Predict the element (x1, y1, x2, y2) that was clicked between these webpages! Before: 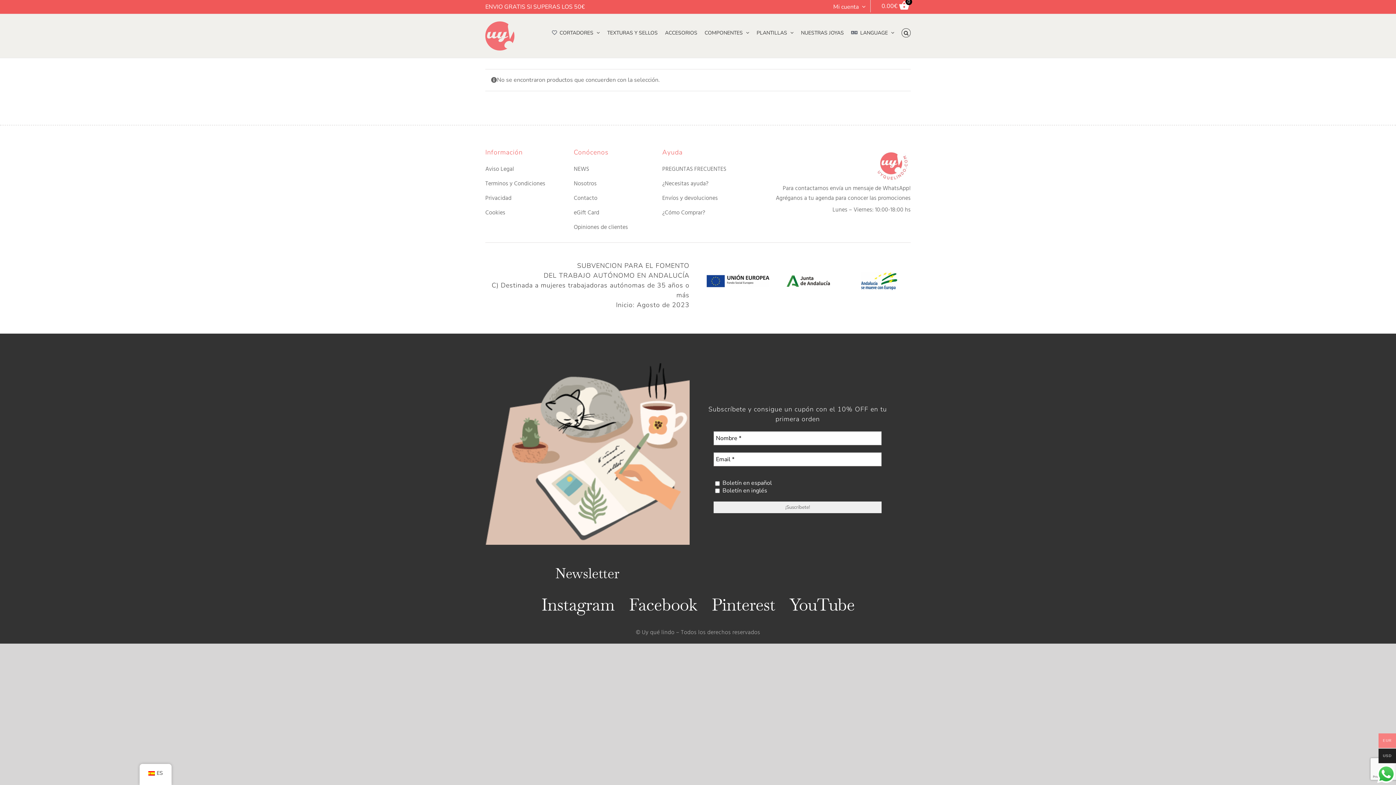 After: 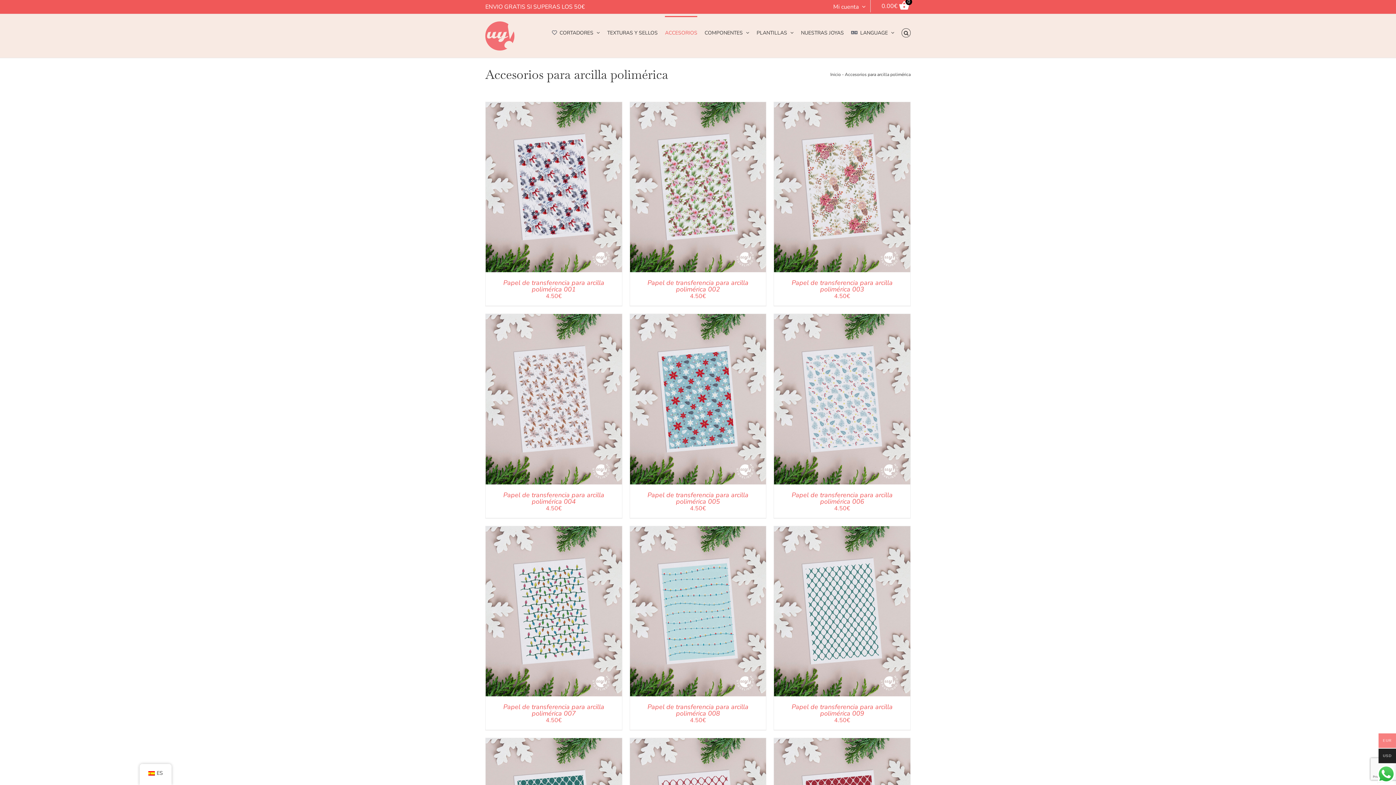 Action: bbox: (665, 16, 697, 48) label: ACCESORIOS